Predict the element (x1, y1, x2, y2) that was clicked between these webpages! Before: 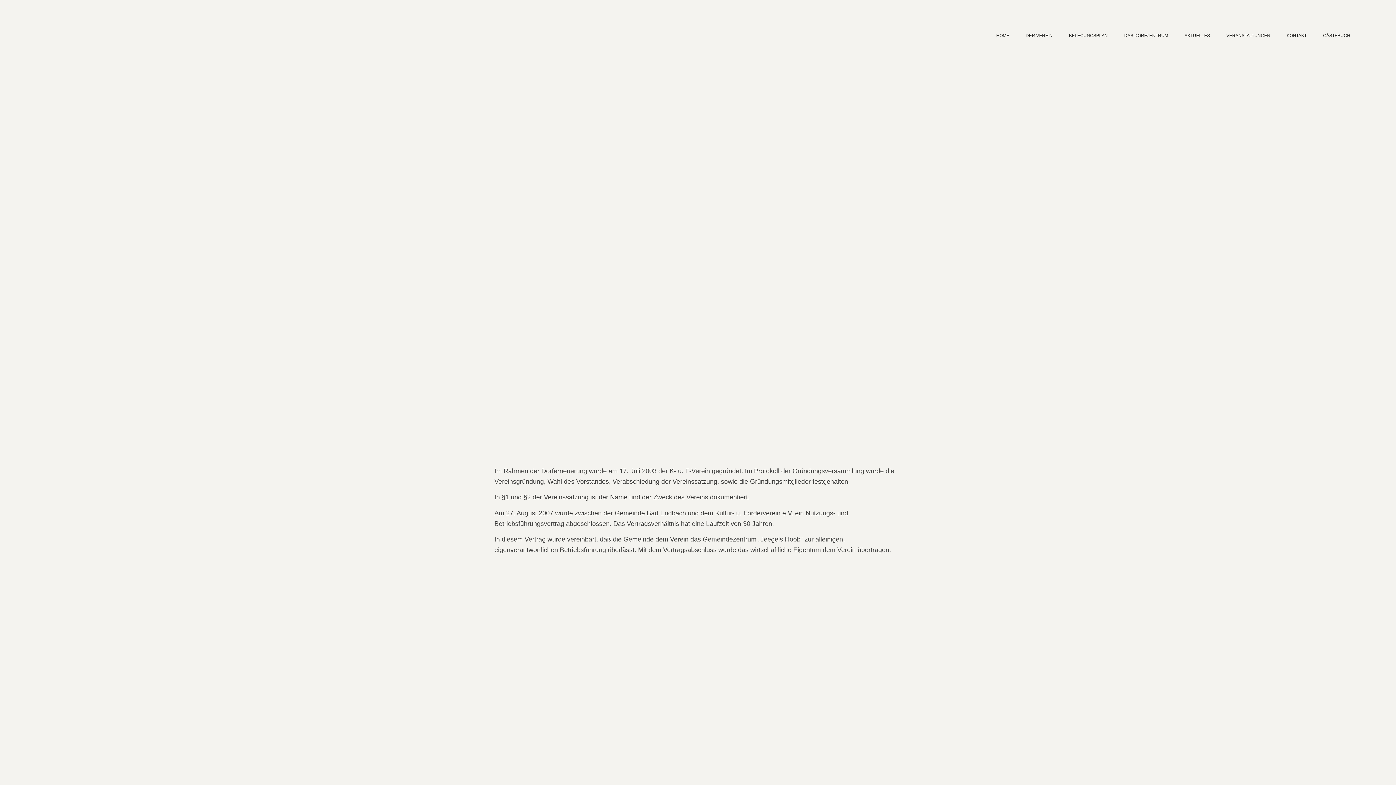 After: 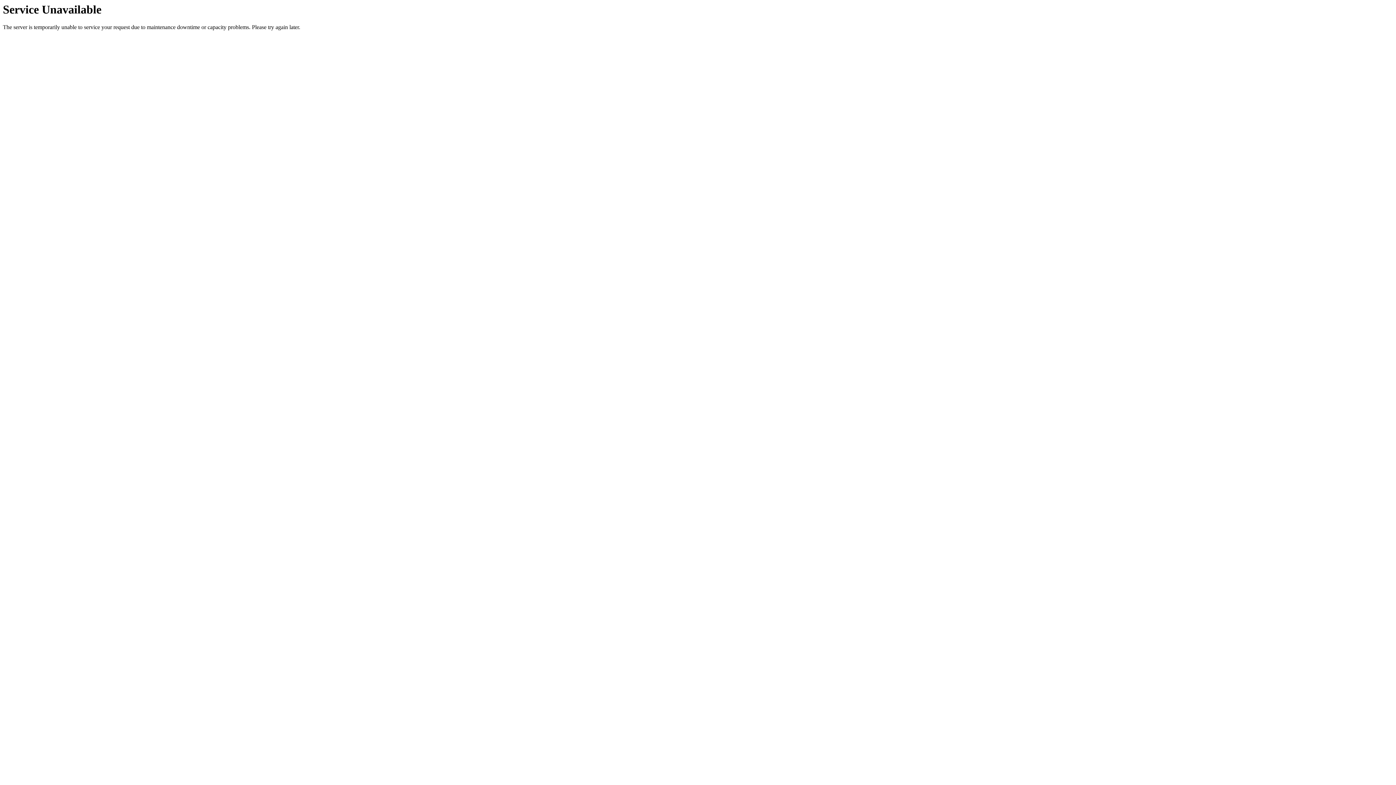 Action: label: HOME bbox: (996, 25, 1009, 45)